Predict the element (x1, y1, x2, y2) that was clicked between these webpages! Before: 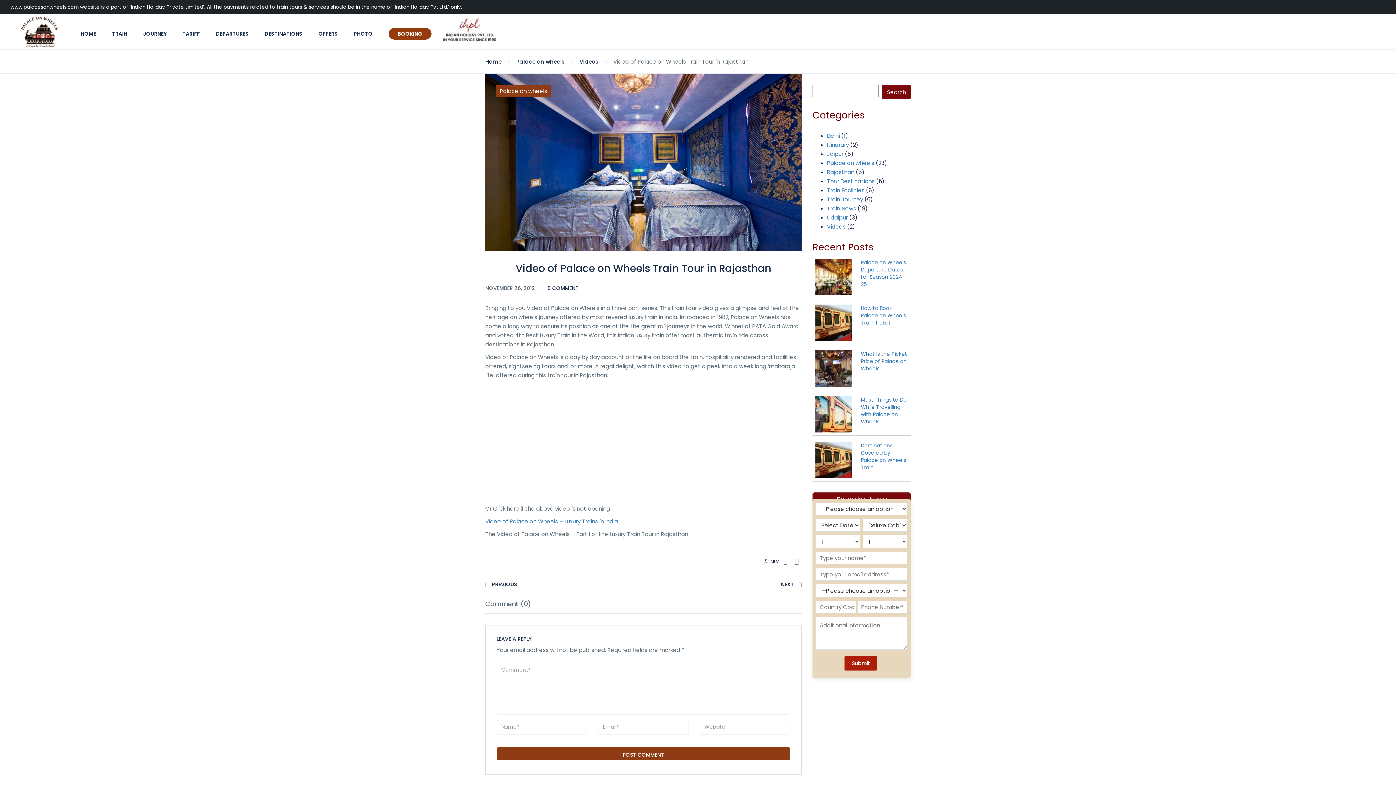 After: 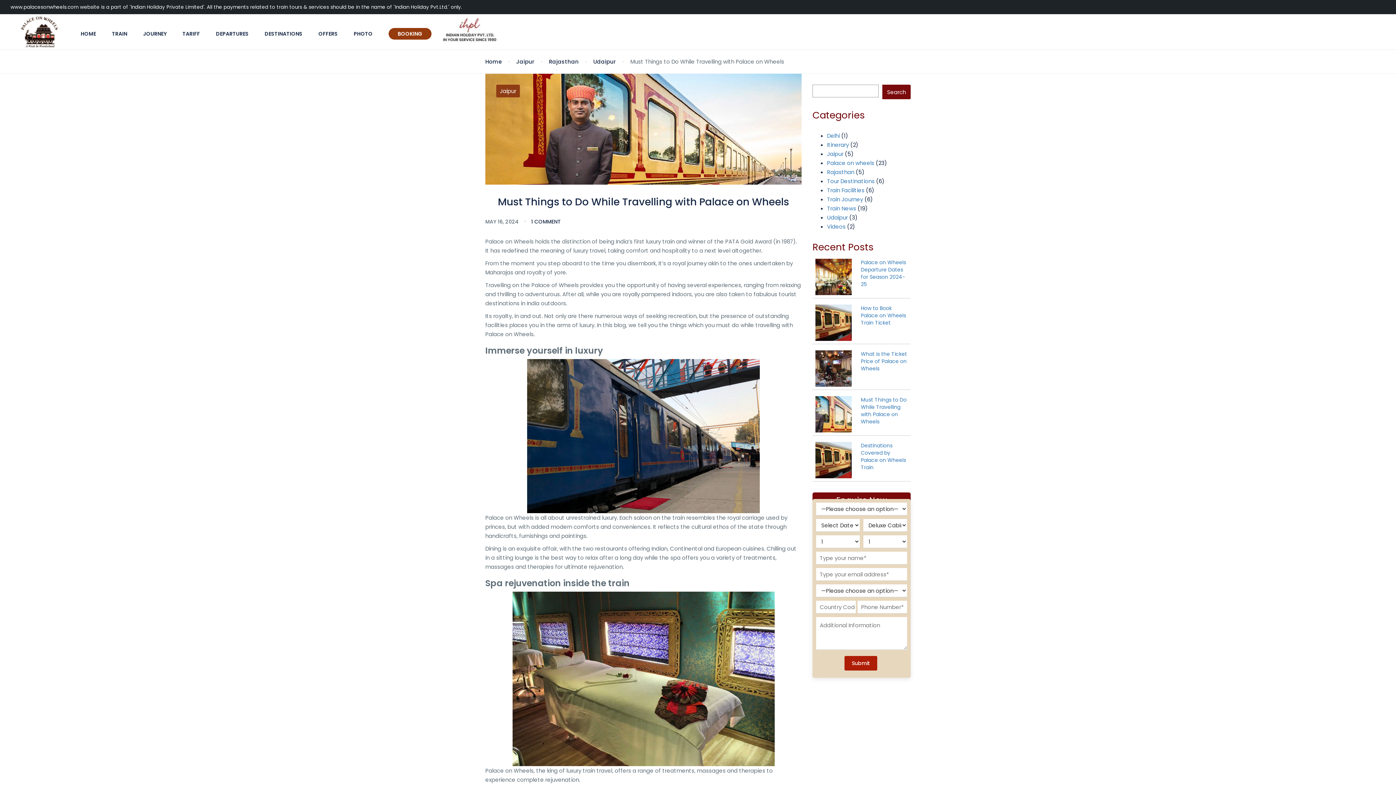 Action: label: Must Things to Do While Travelling with Palace on Wheels bbox: (815, 396, 852, 432)